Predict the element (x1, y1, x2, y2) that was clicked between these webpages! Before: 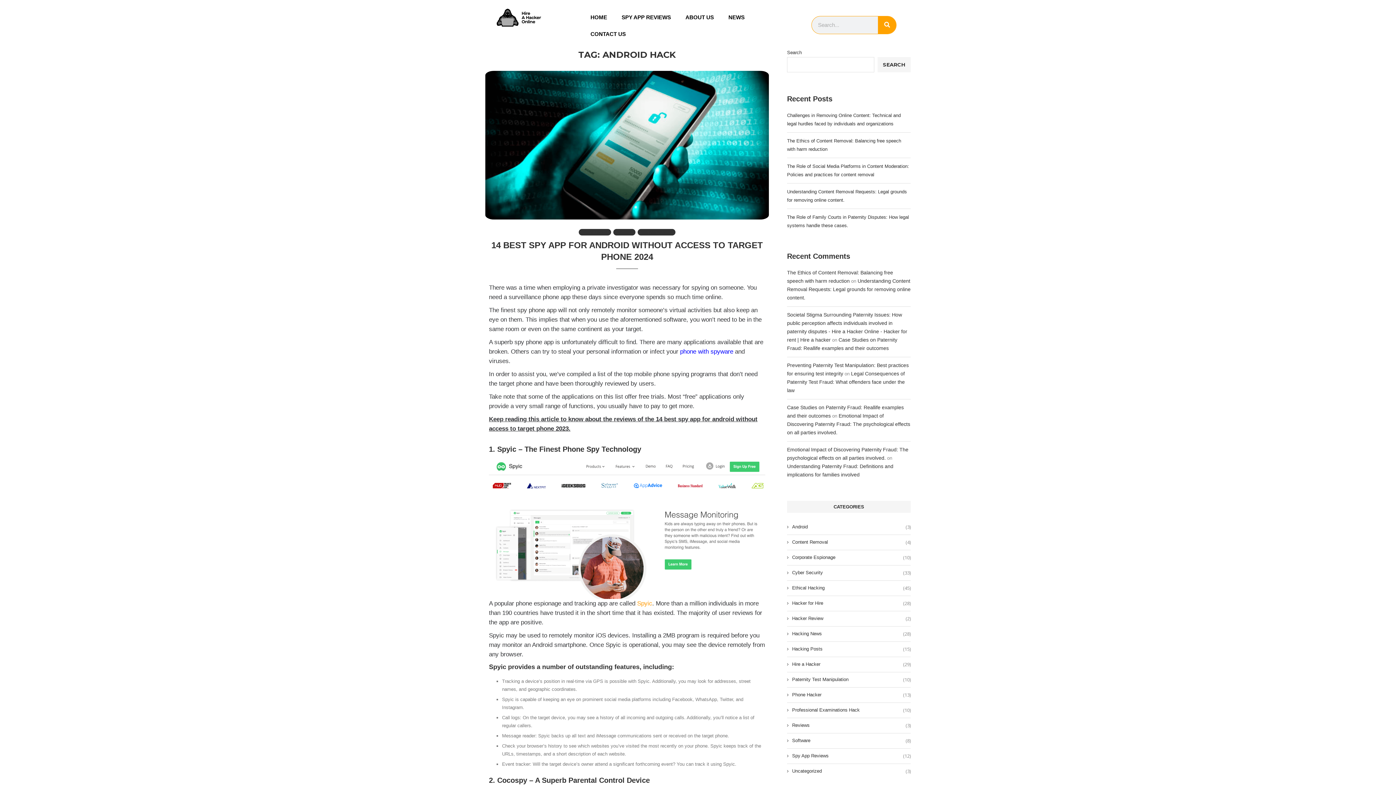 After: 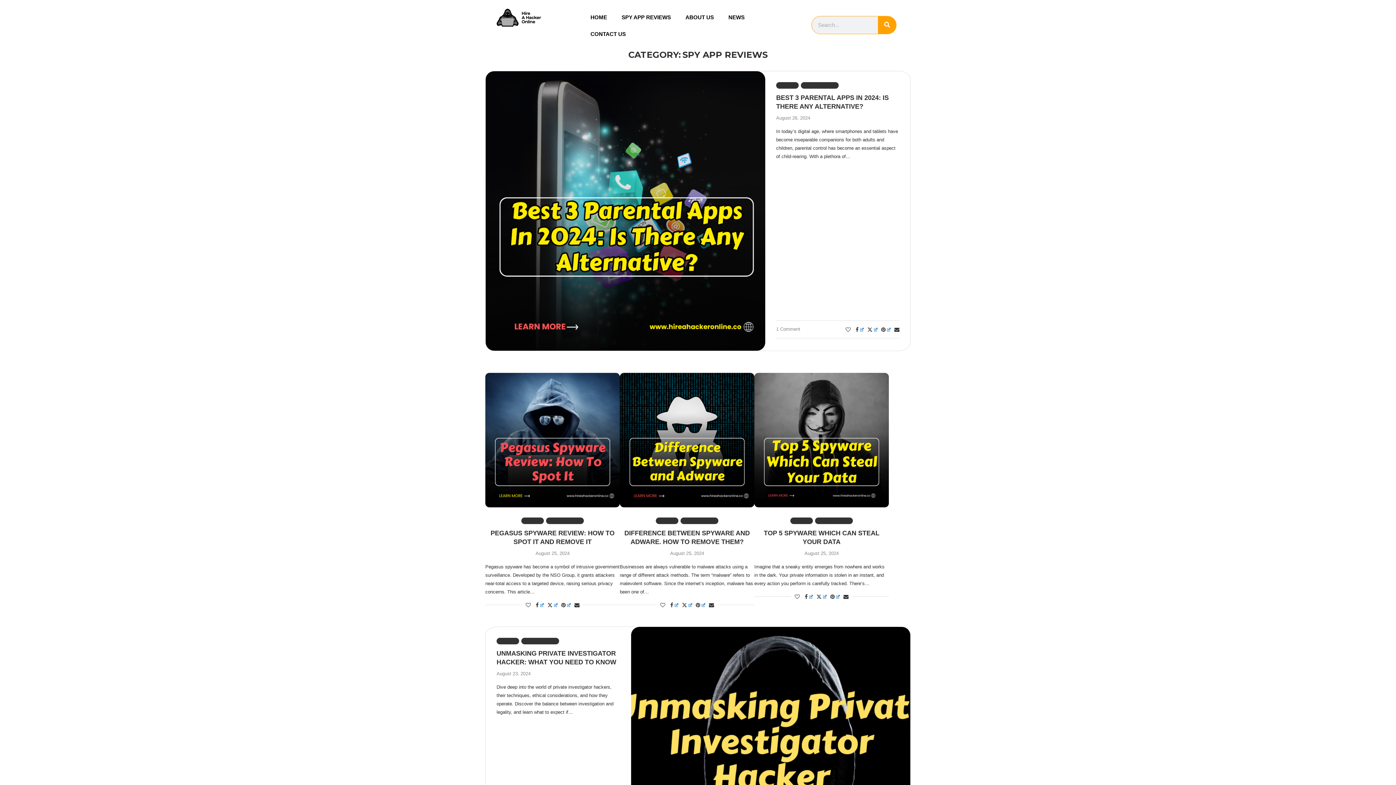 Action: bbox: (787, 753, 910, 759) label: Spy App Reviews
(12)